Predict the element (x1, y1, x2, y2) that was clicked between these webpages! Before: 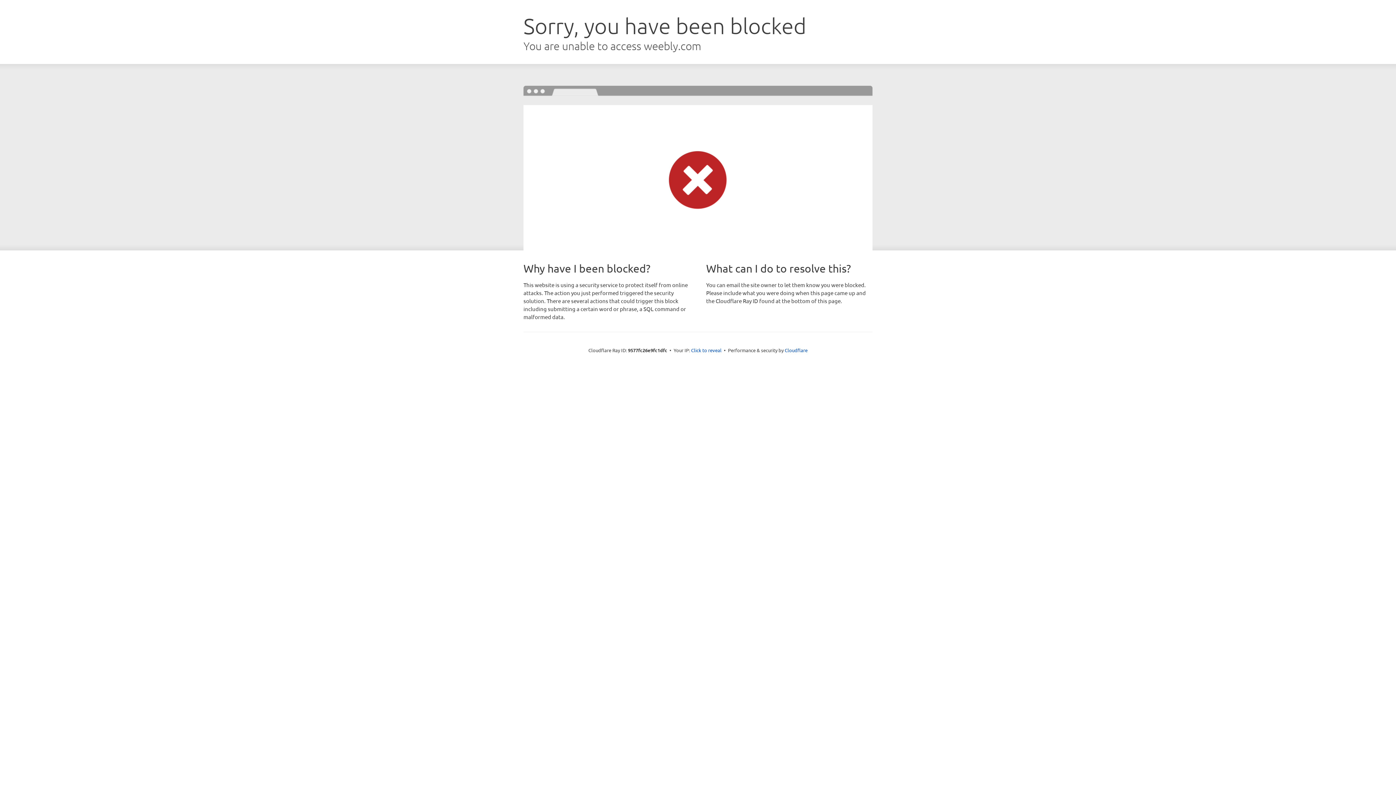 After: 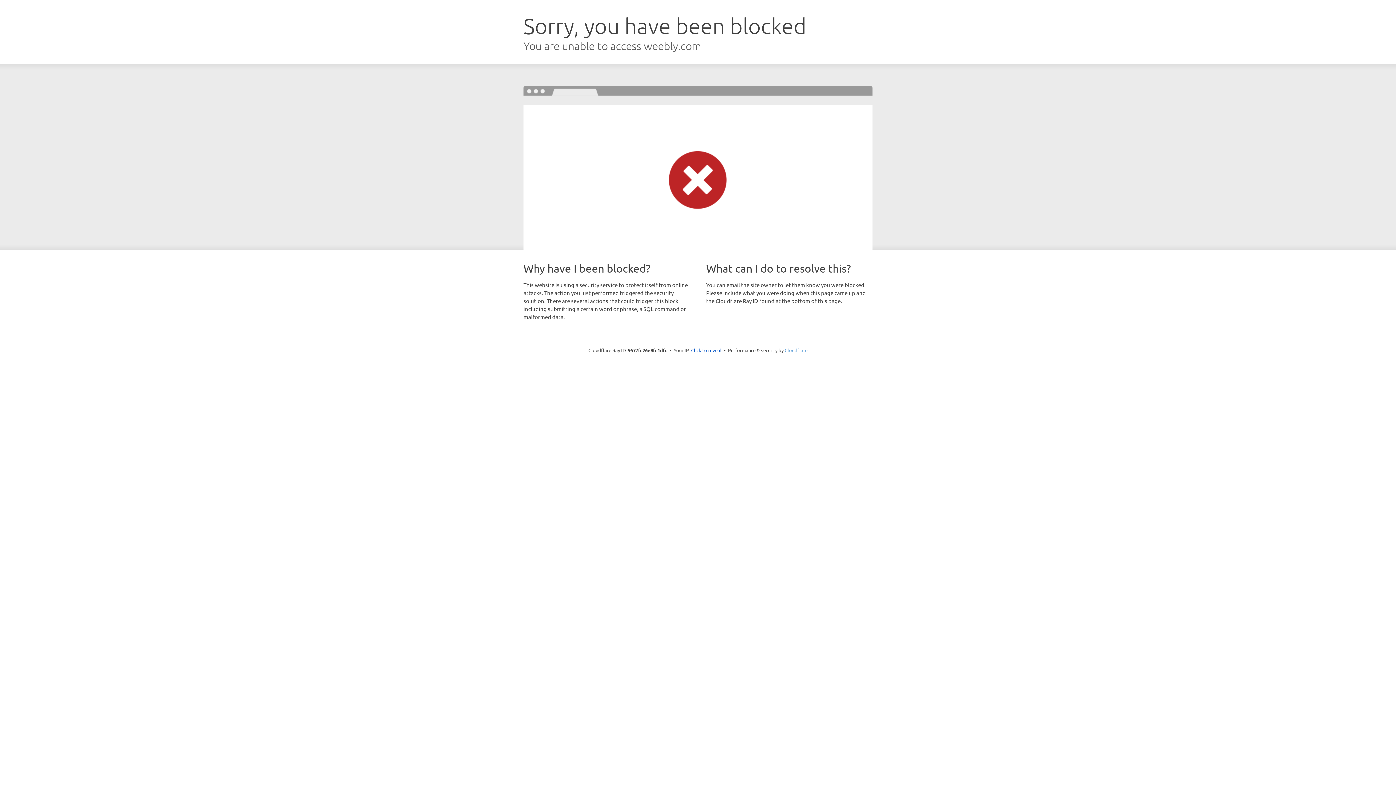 Action: bbox: (784, 347, 807, 353) label: Cloudflare